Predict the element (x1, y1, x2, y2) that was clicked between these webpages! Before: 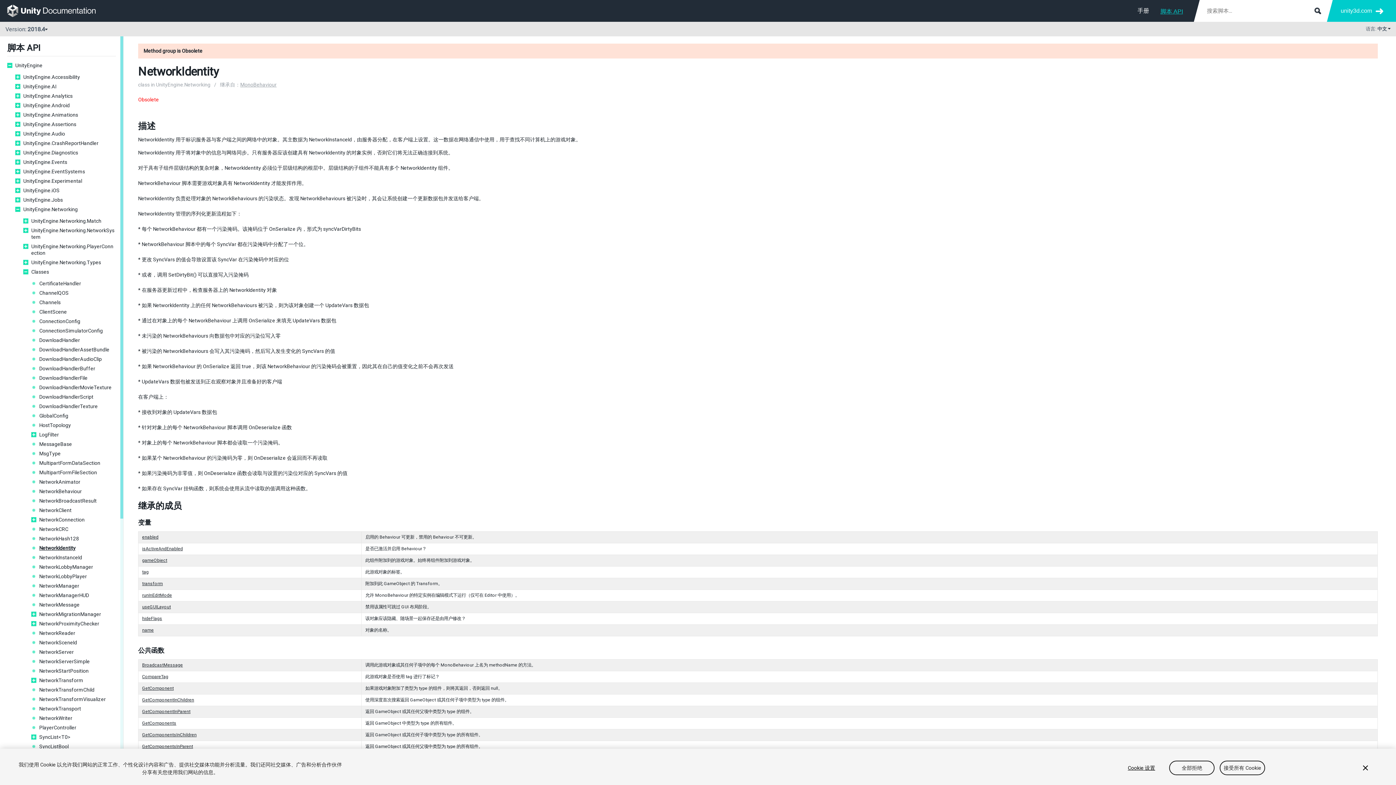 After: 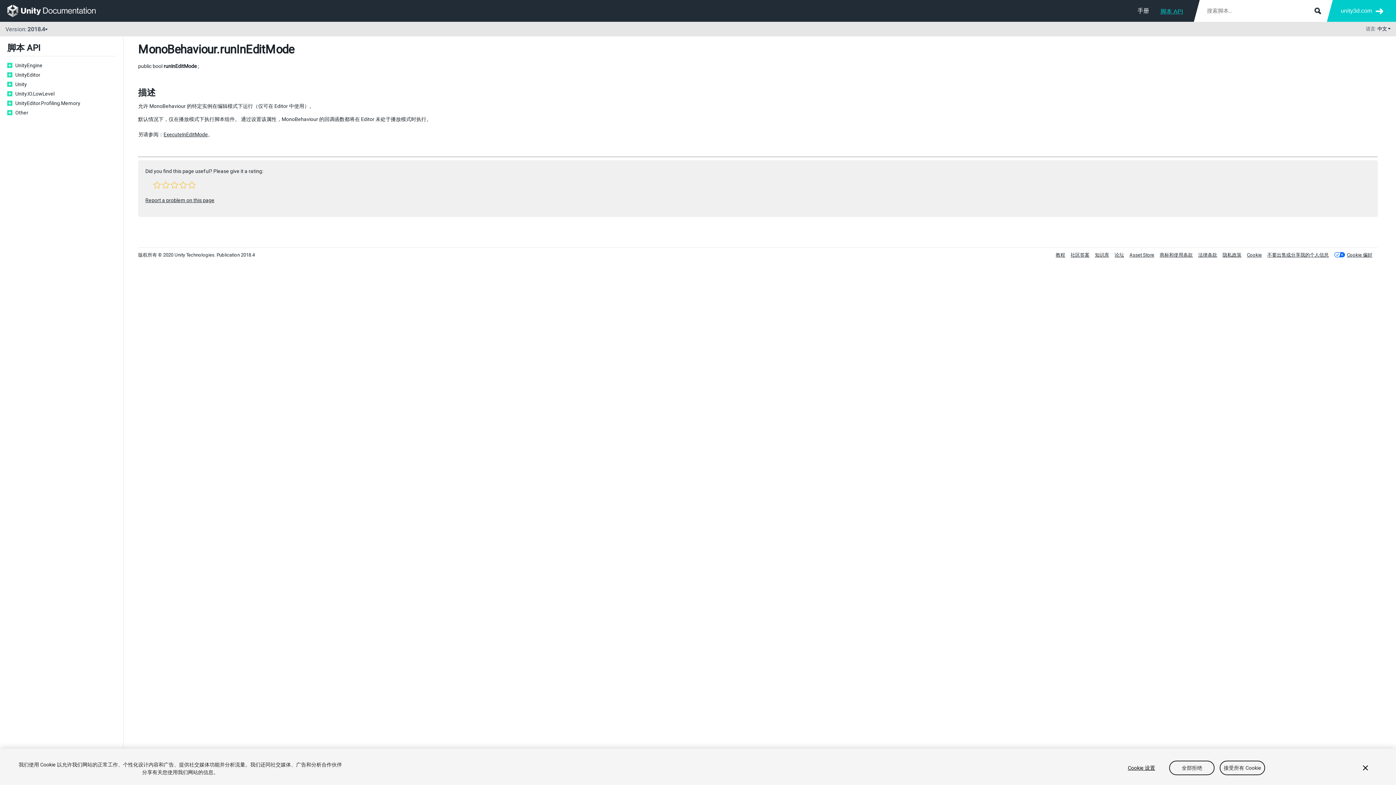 Action: label: runInEditMode bbox: (142, 593, 172, 598)